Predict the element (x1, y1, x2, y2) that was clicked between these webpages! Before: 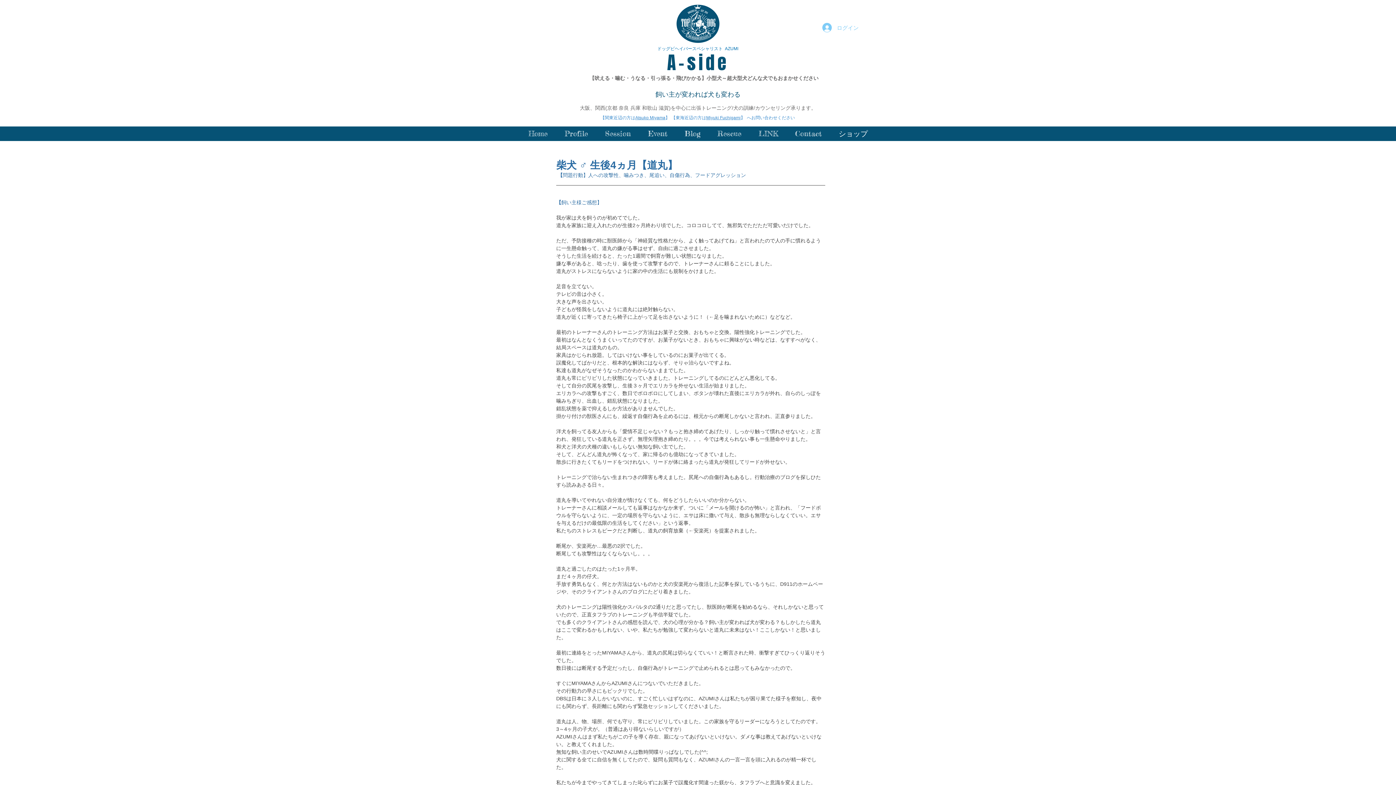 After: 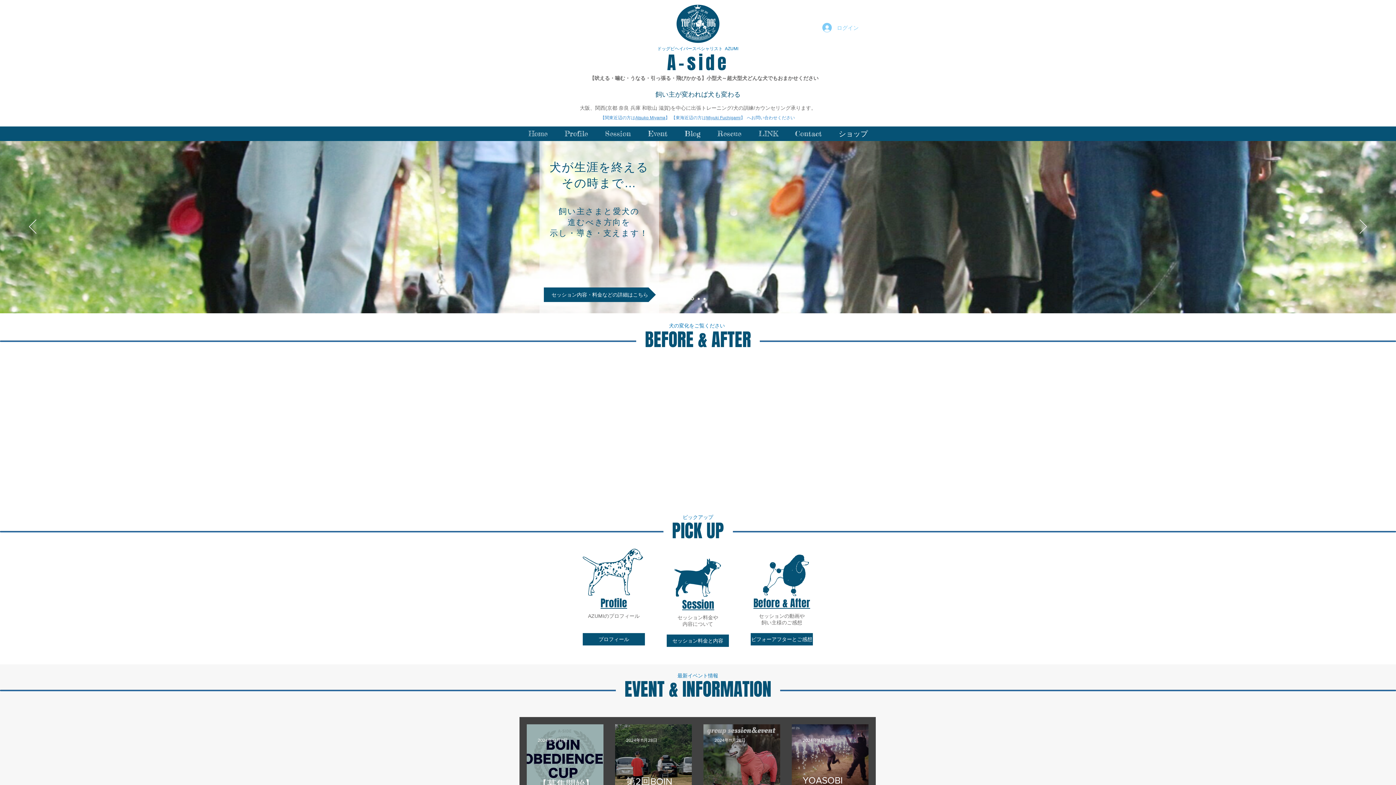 Action: bbox: (679, 4, 715, 40)